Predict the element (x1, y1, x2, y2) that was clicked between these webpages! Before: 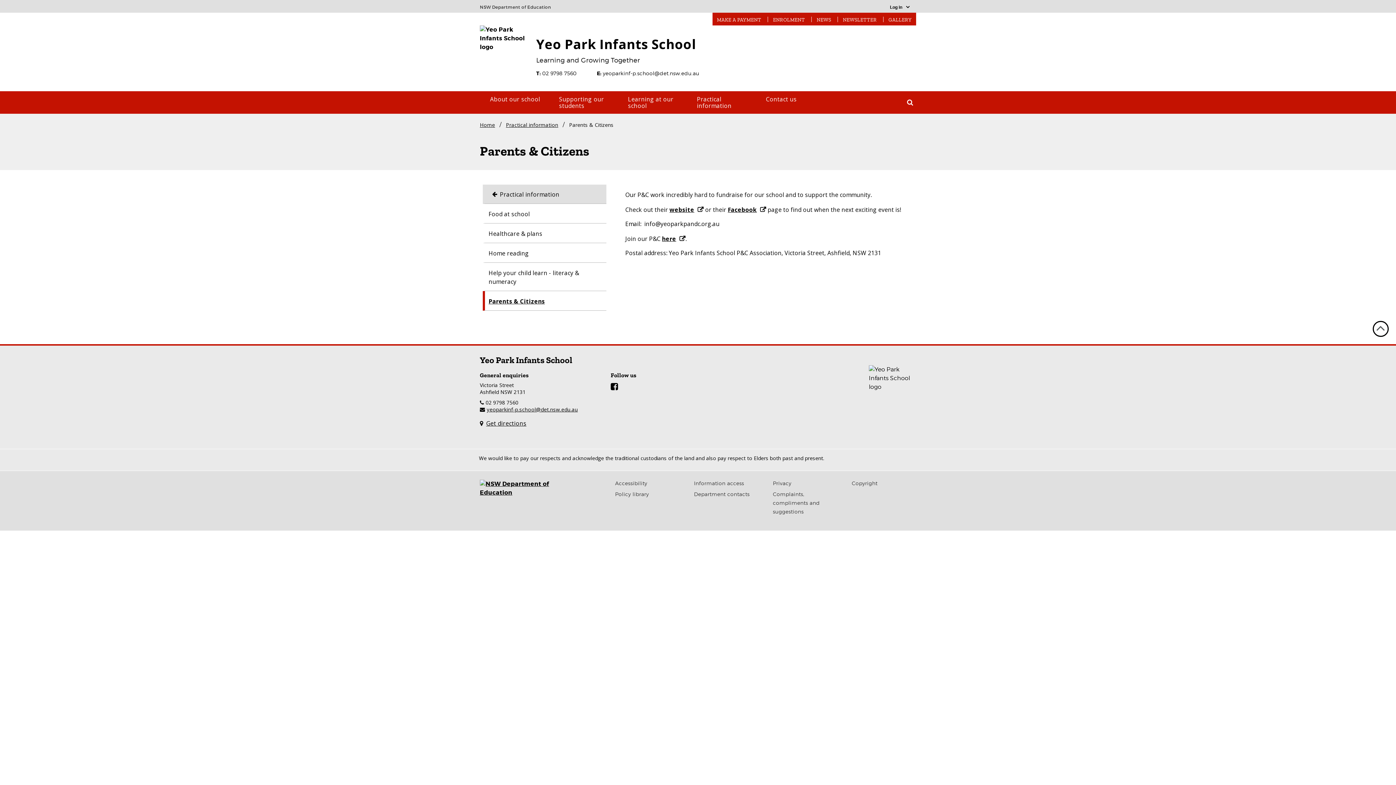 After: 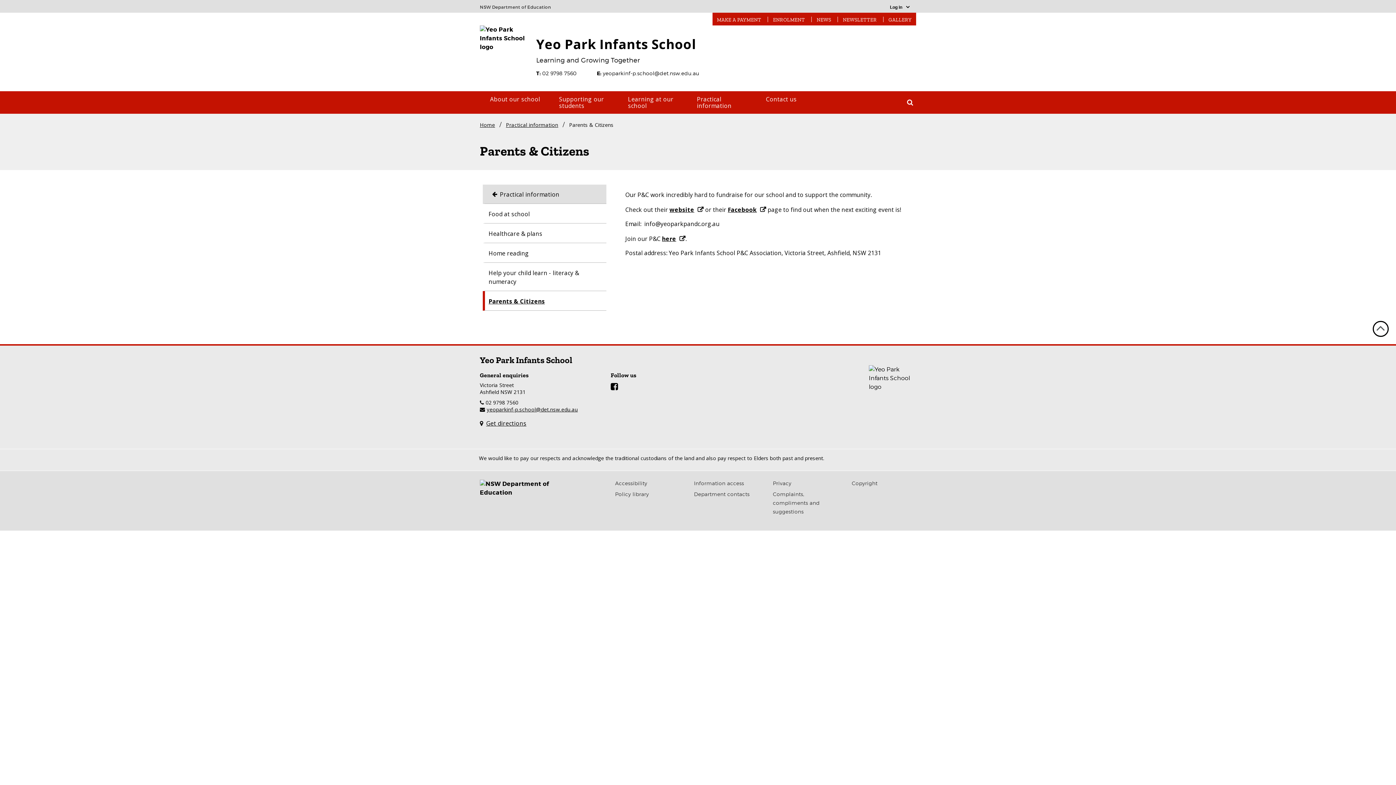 Action: bbox: (480, 480, 570, 497)